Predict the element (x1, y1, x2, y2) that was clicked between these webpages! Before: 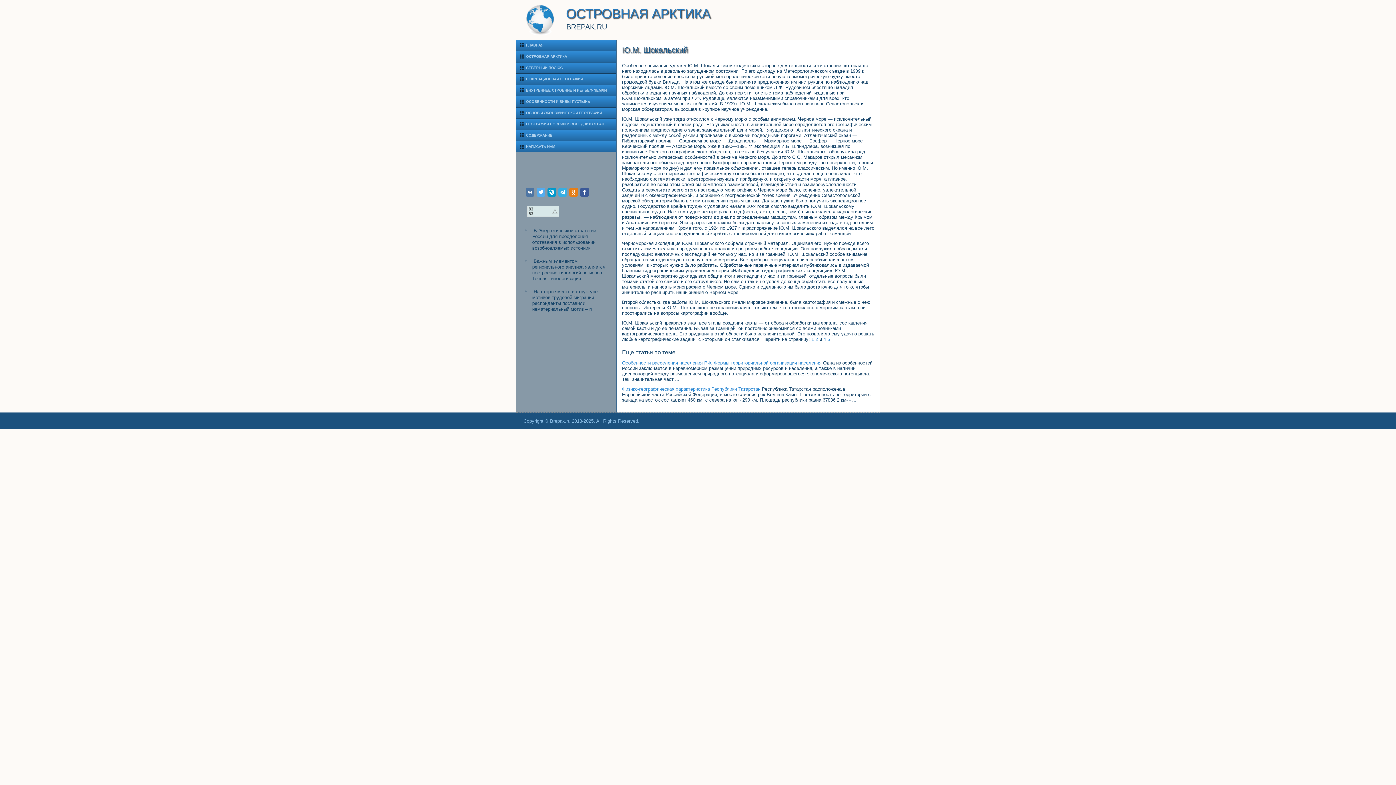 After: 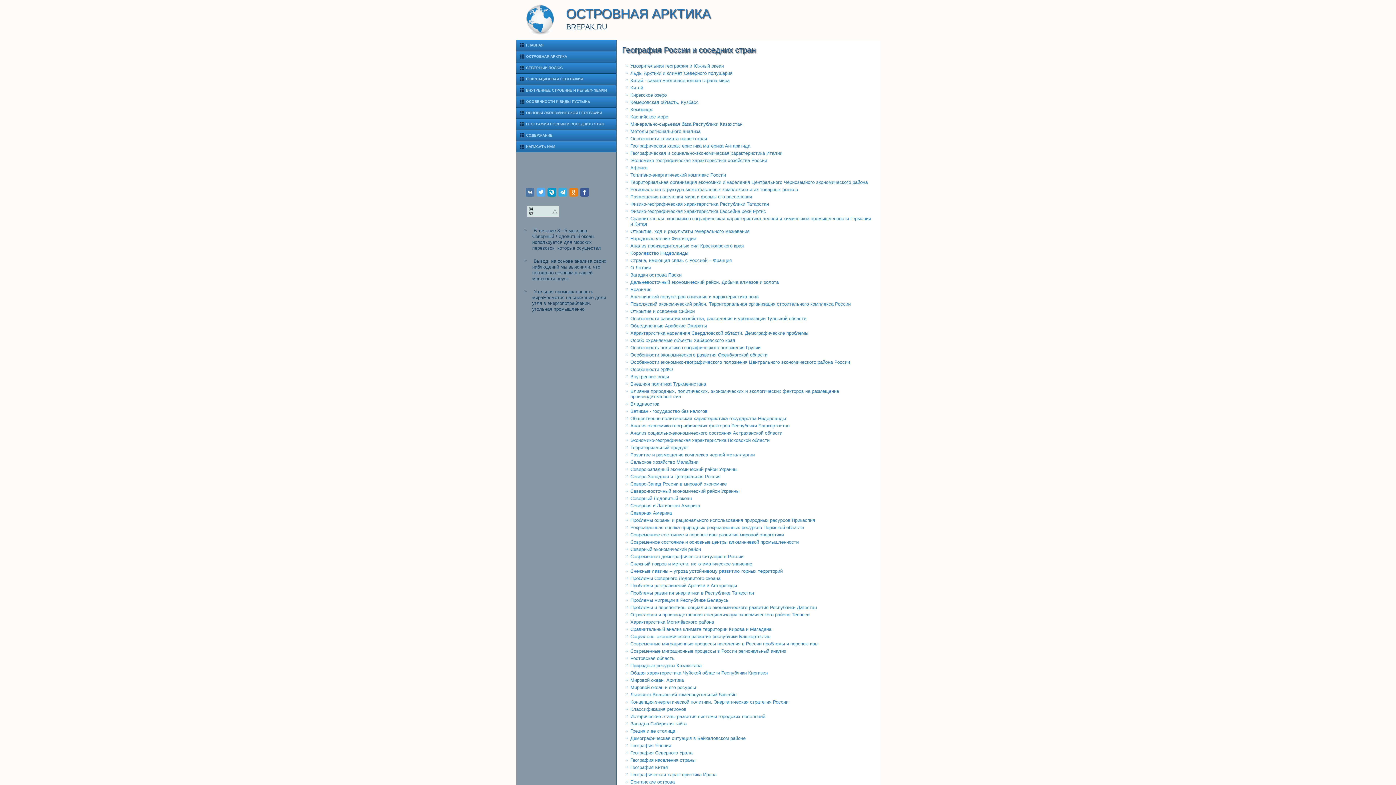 Action: label: ГЕОГРАФИЯ РОССИИ И СОСЕДНИХ СТРАН bbox: (516, 118, 616, 129)